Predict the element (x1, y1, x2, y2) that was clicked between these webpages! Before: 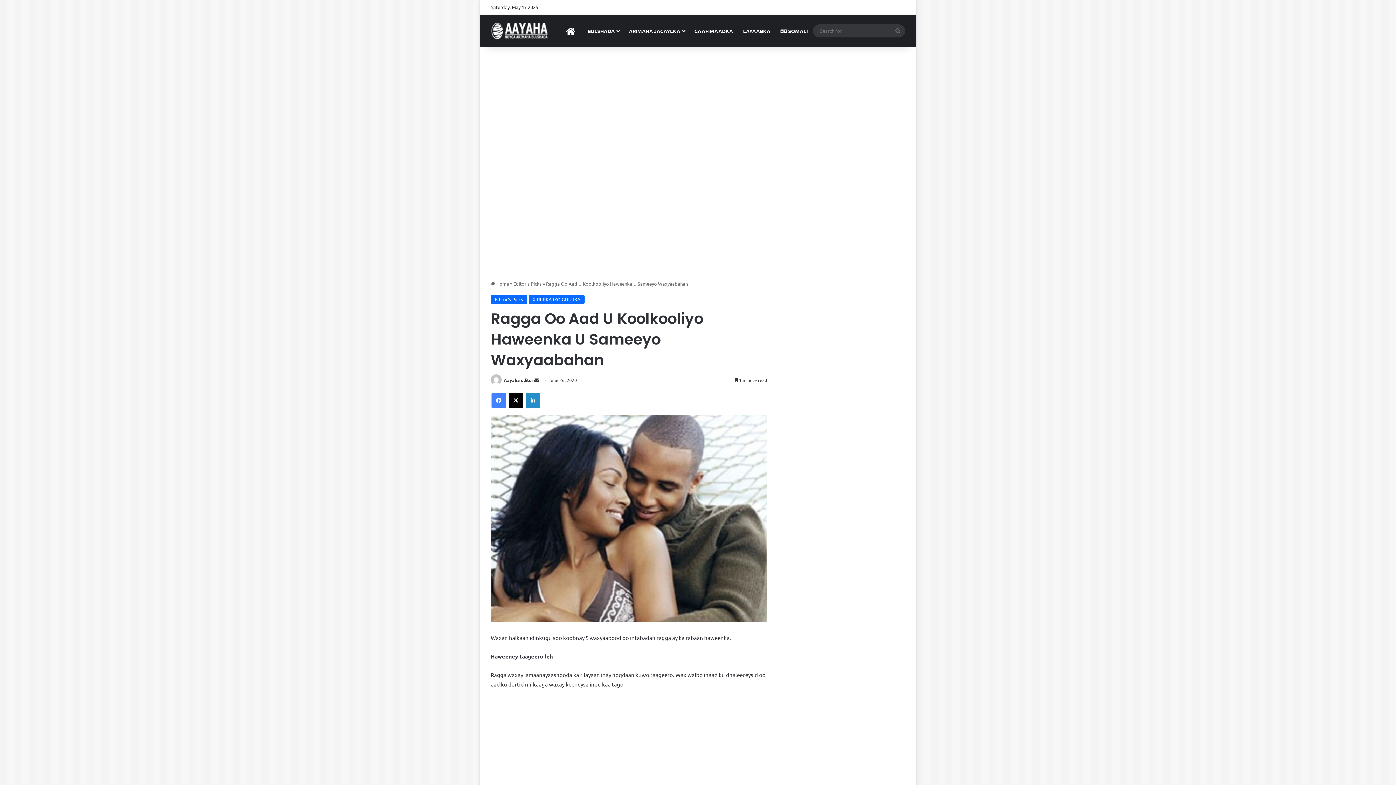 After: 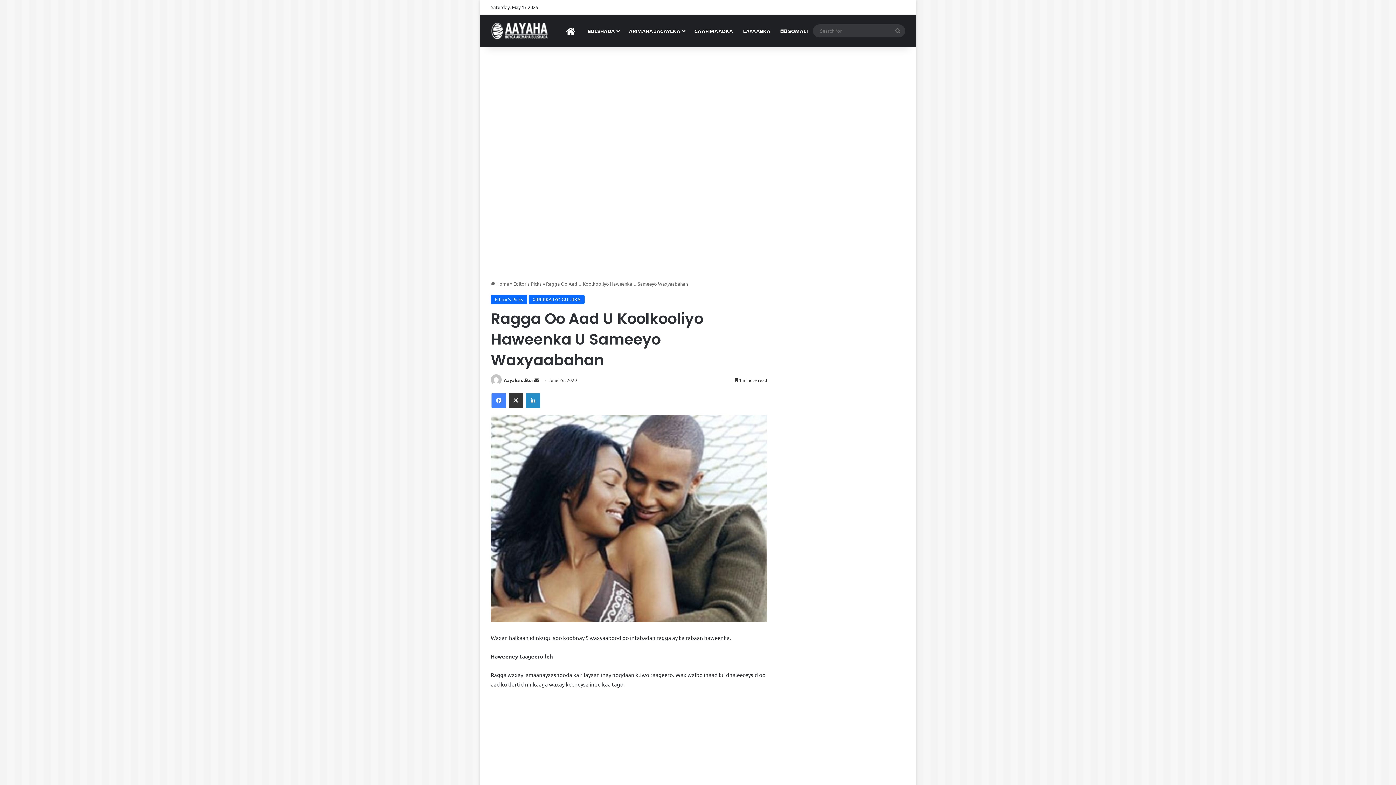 Action: label: X bbox: (508, 393, 523, 408)